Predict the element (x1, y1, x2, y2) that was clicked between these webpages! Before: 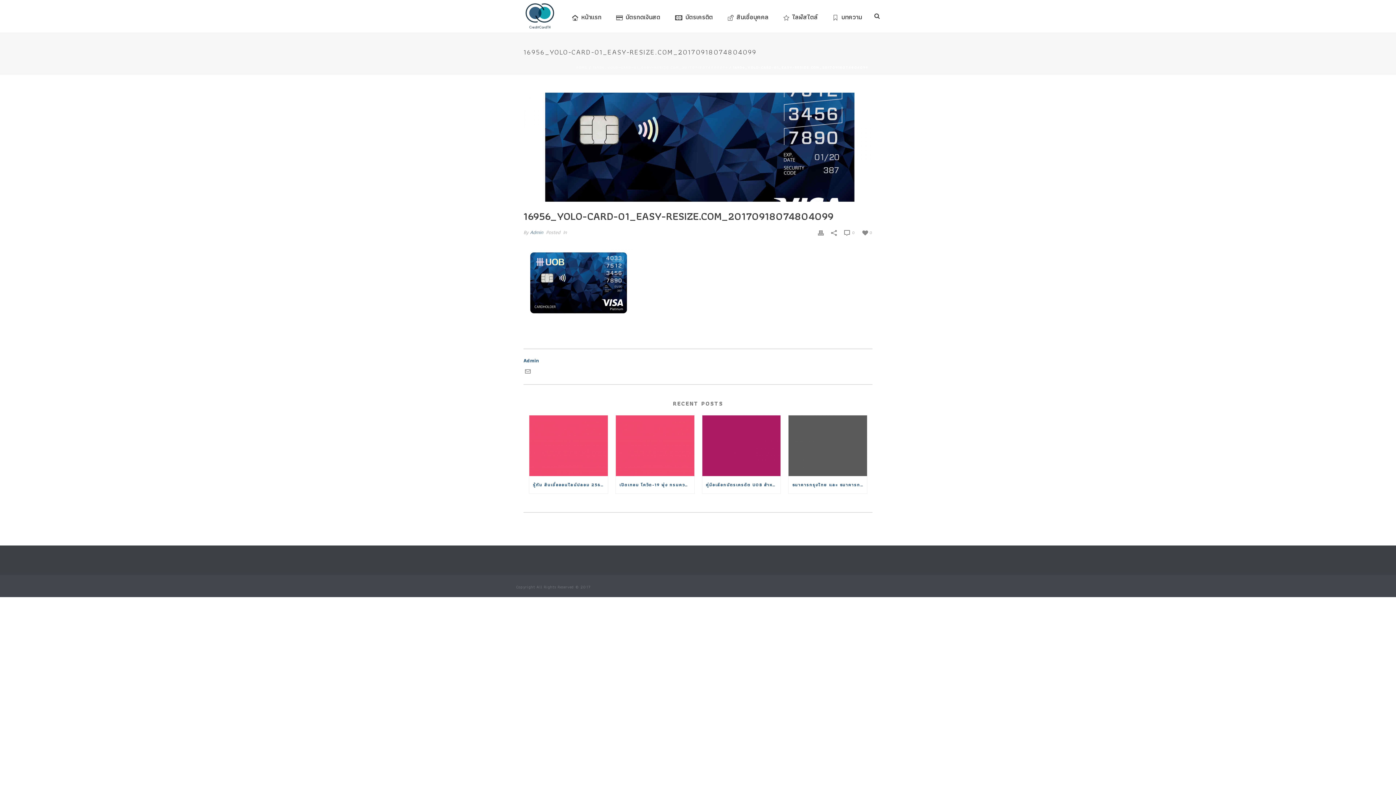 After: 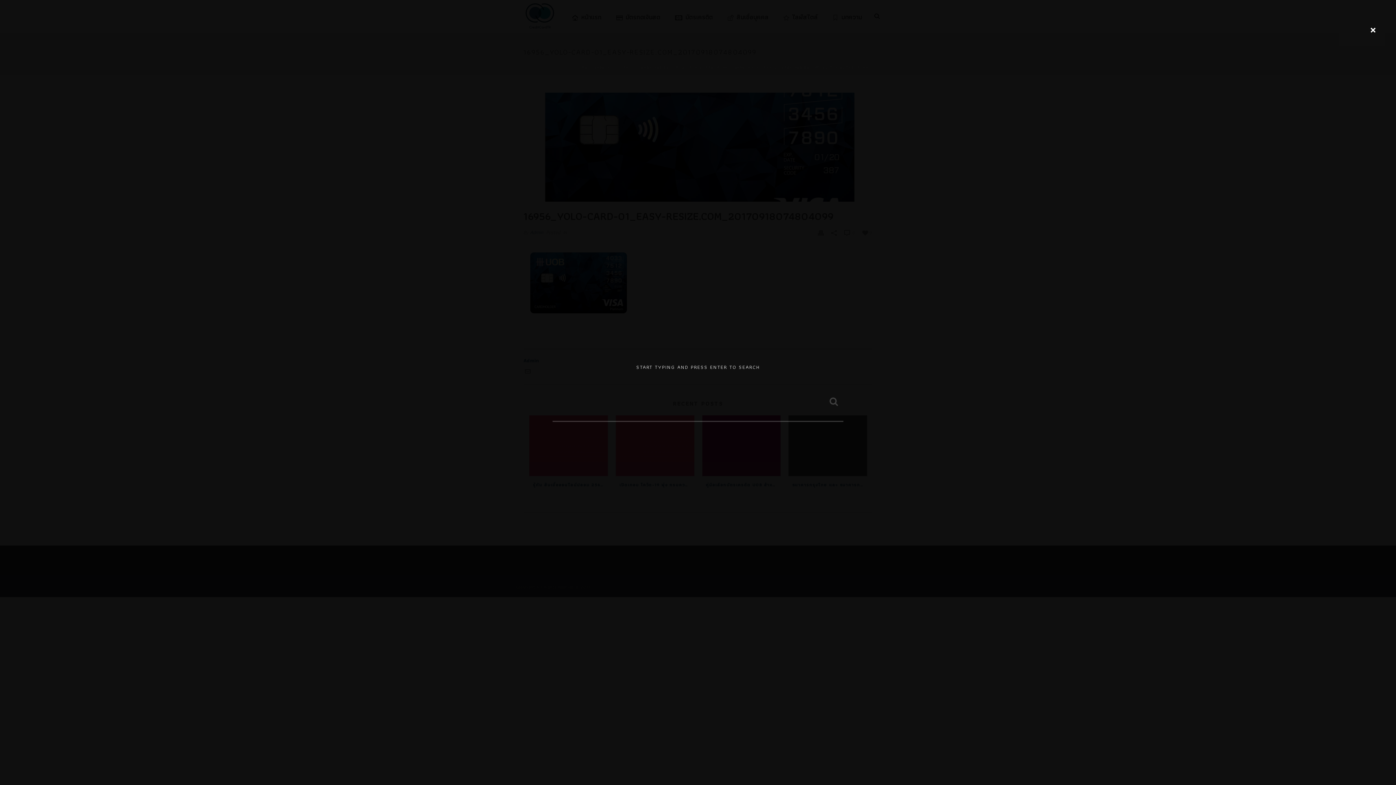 Action: bbox: (874, 0, 880, 32)